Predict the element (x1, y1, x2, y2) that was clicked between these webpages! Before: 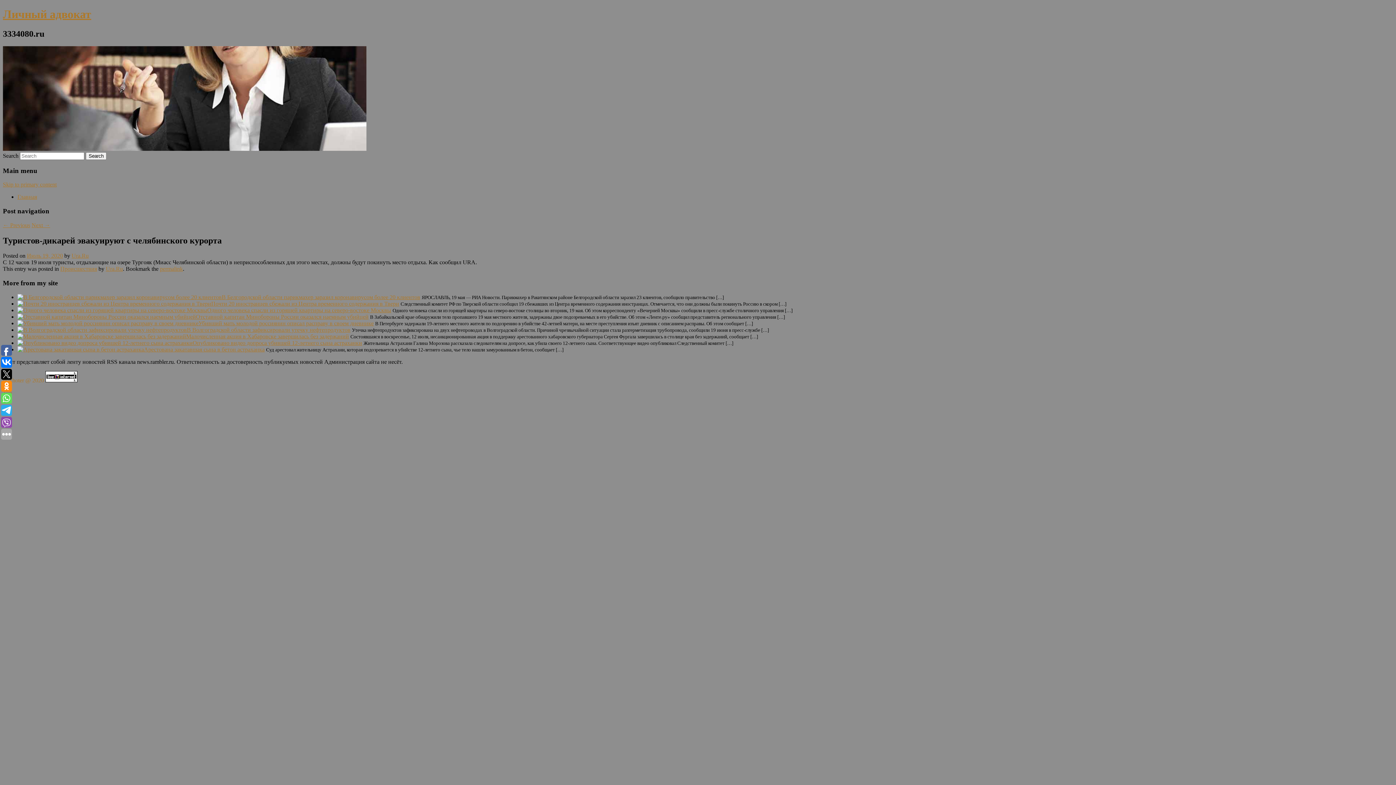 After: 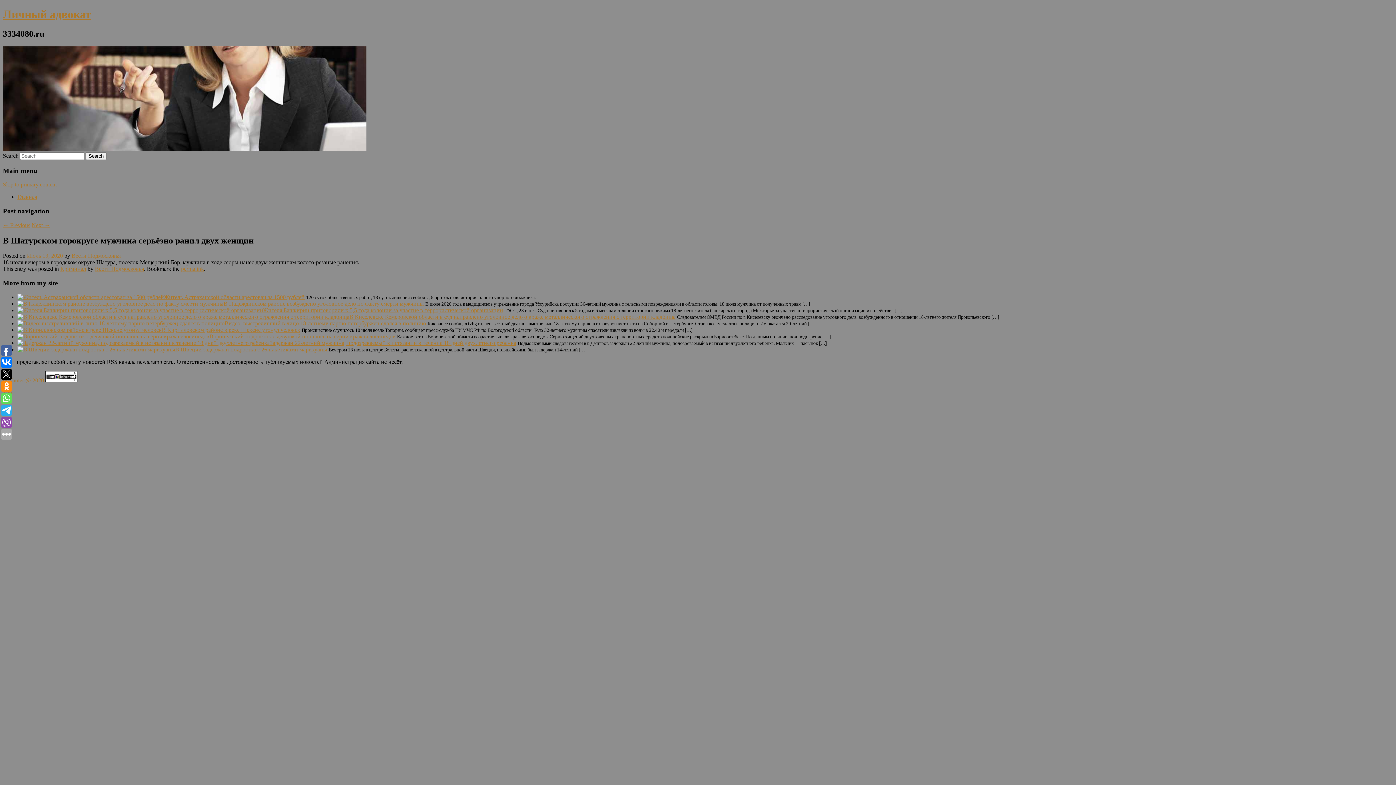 Action: bbox: (2, 222, 30, 228) label: ← Previous